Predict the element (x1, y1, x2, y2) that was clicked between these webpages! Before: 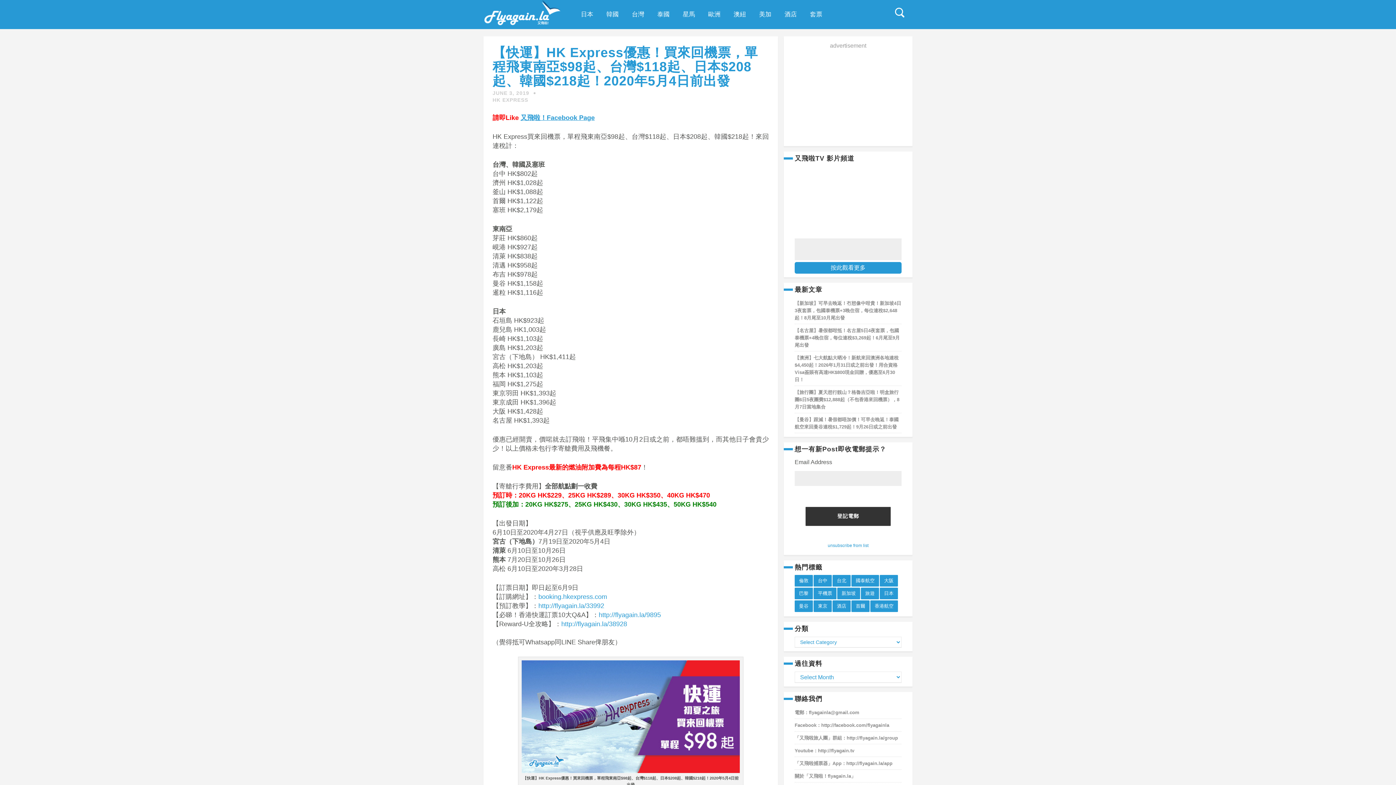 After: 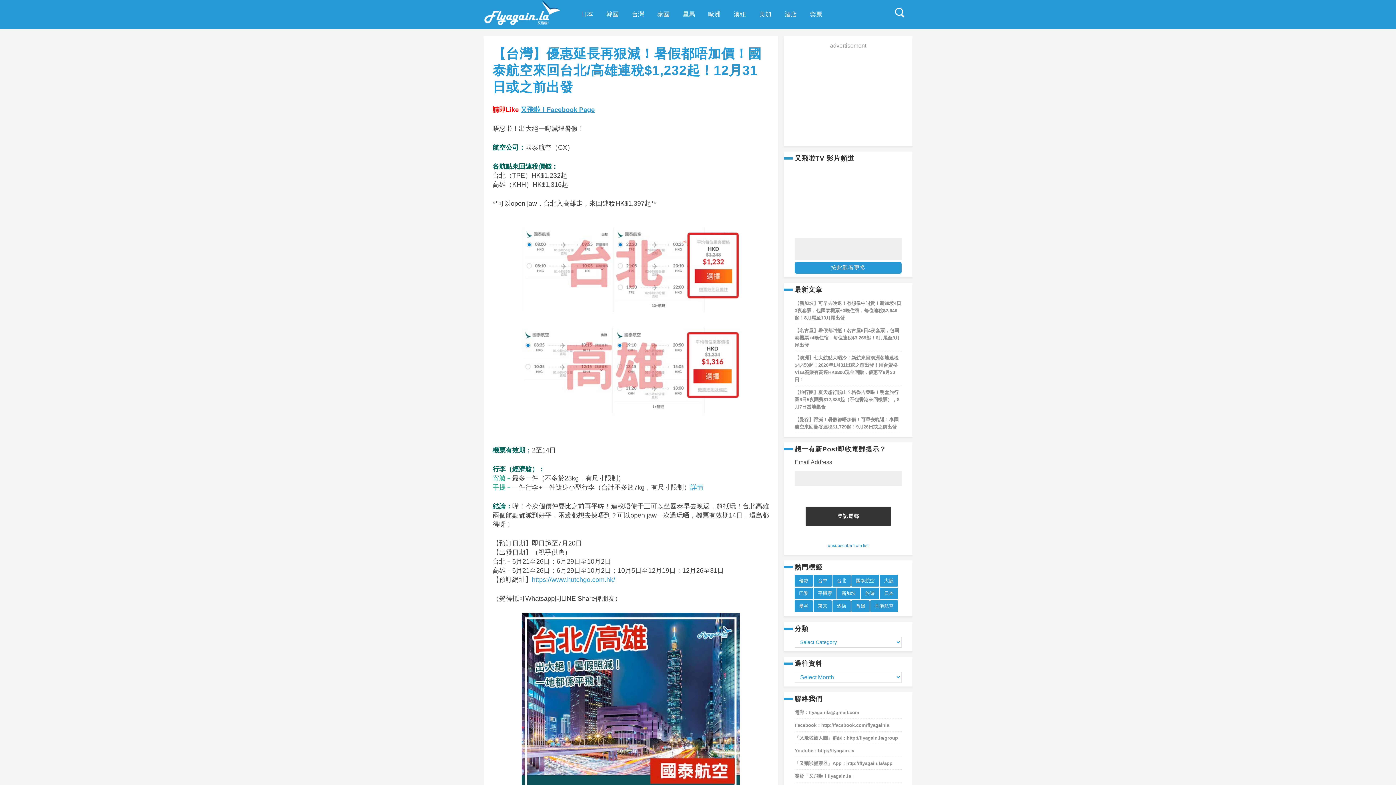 Action: label: 台北 bbox: (832, 575, 850, 586)